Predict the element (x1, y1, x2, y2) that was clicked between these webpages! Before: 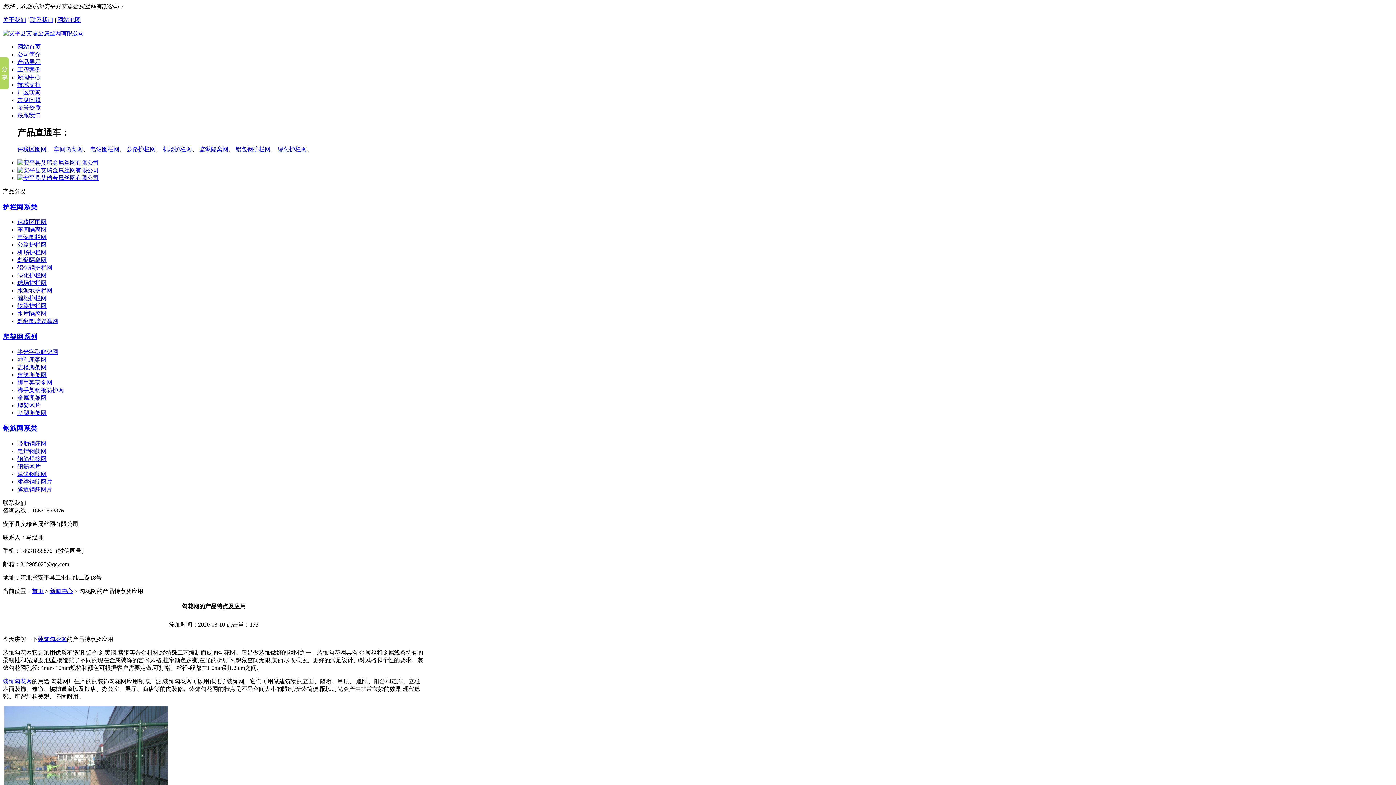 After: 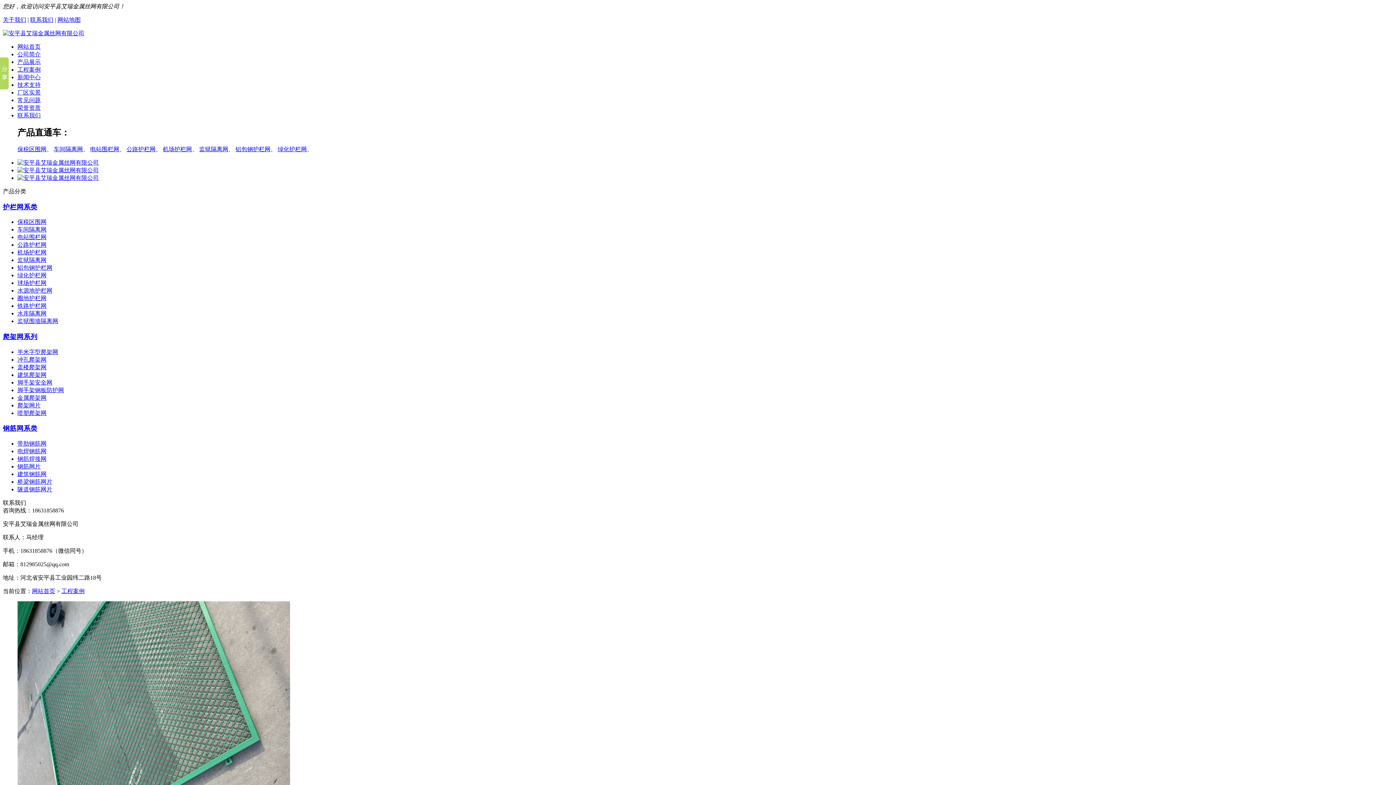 Action: bbox: (17, 66, 40, 72) label: 工程案例